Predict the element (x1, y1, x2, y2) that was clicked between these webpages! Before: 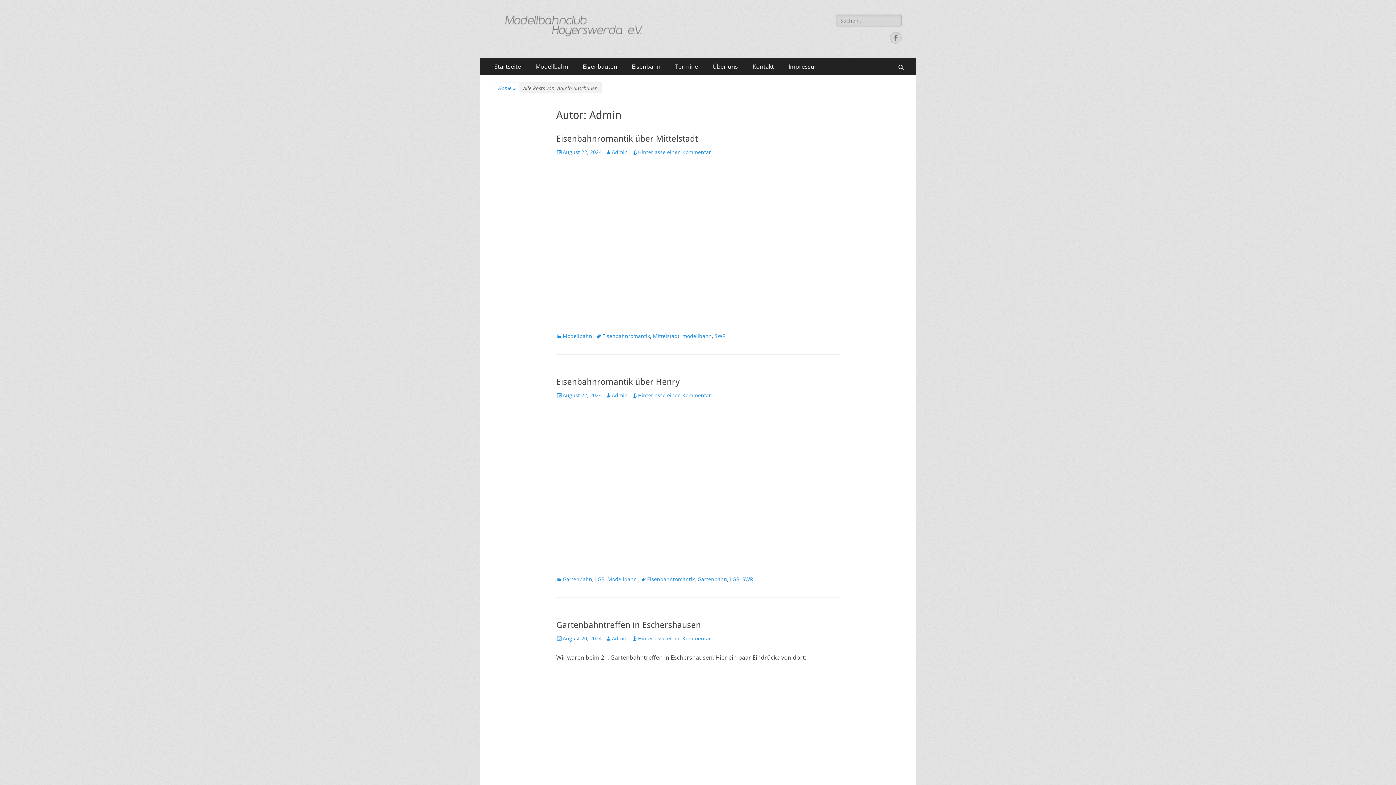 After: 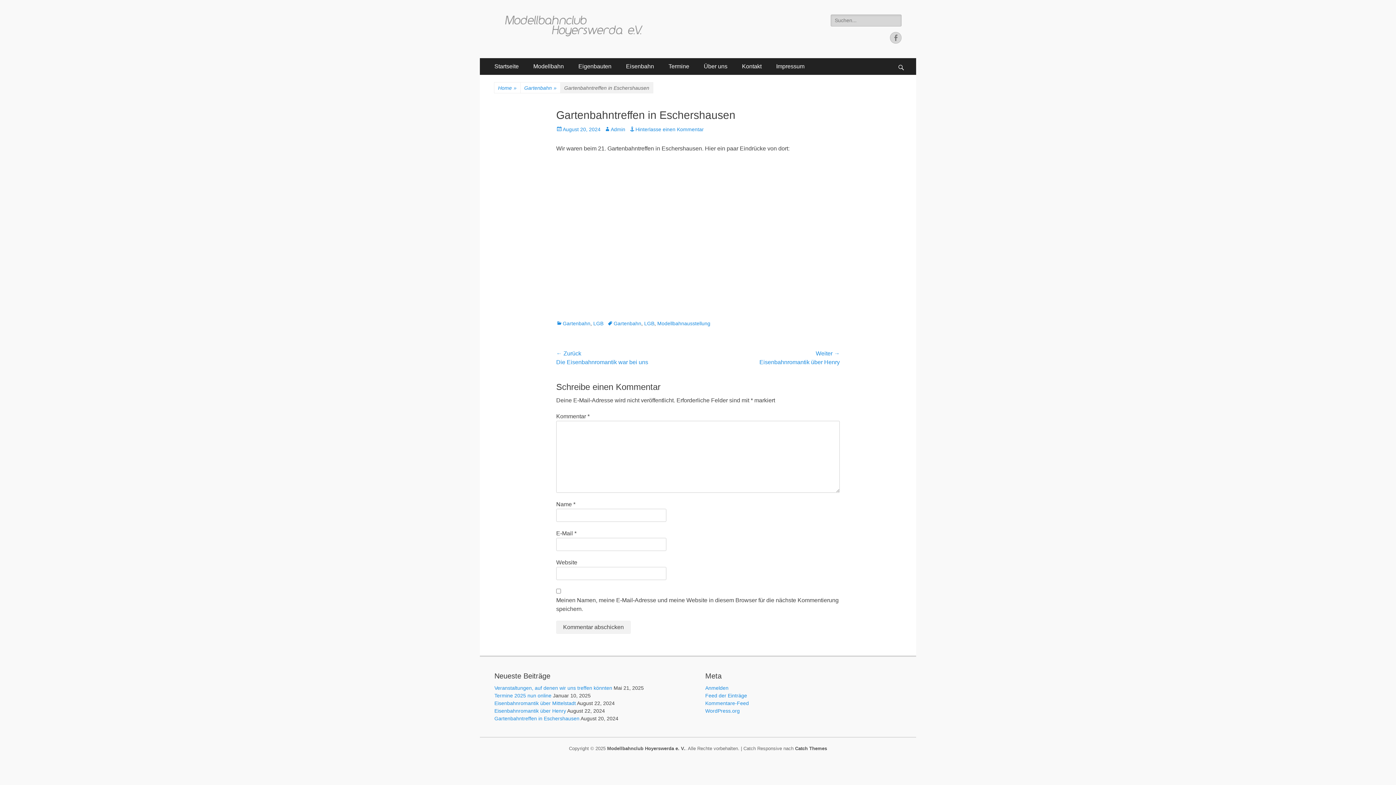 Action: label: August 20, 2024 bbox: (556, 635, 601, 642)